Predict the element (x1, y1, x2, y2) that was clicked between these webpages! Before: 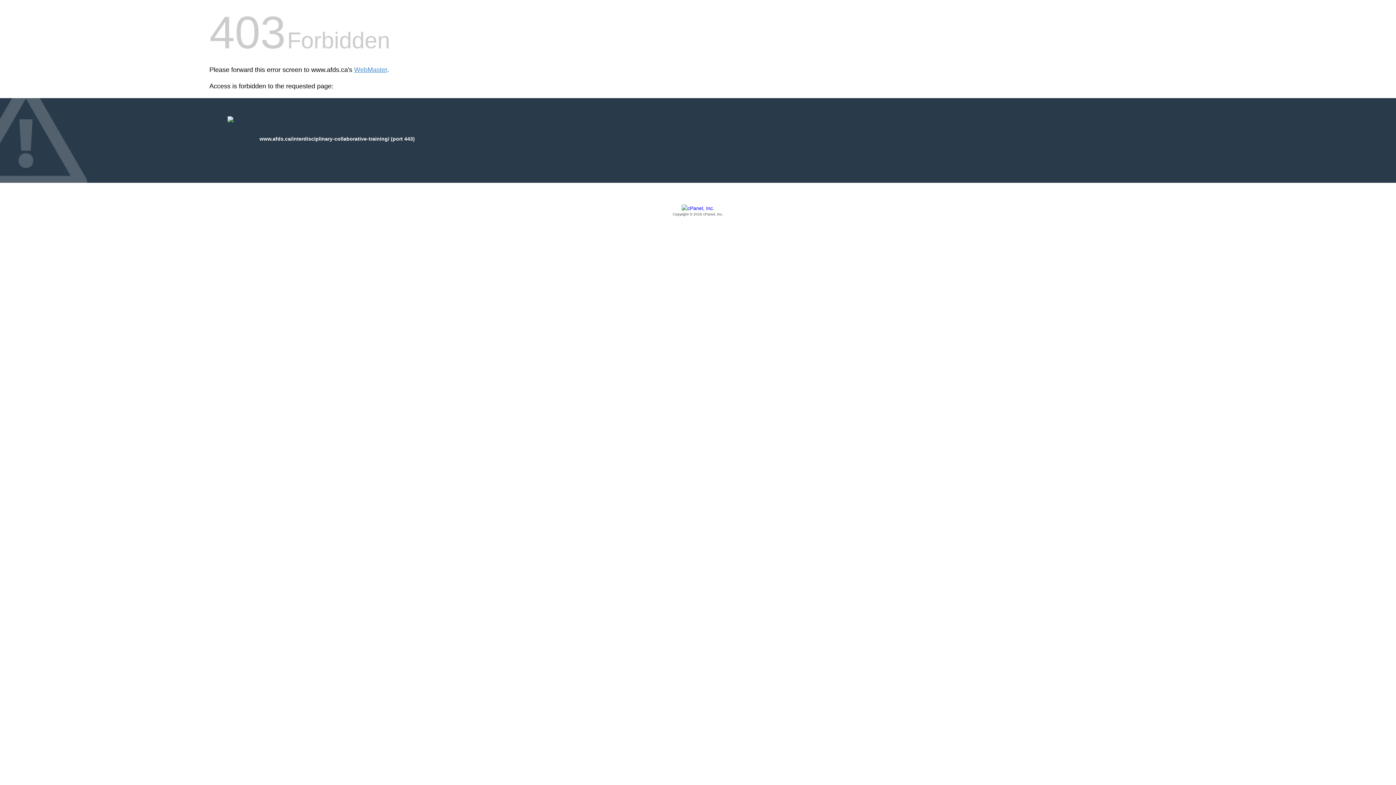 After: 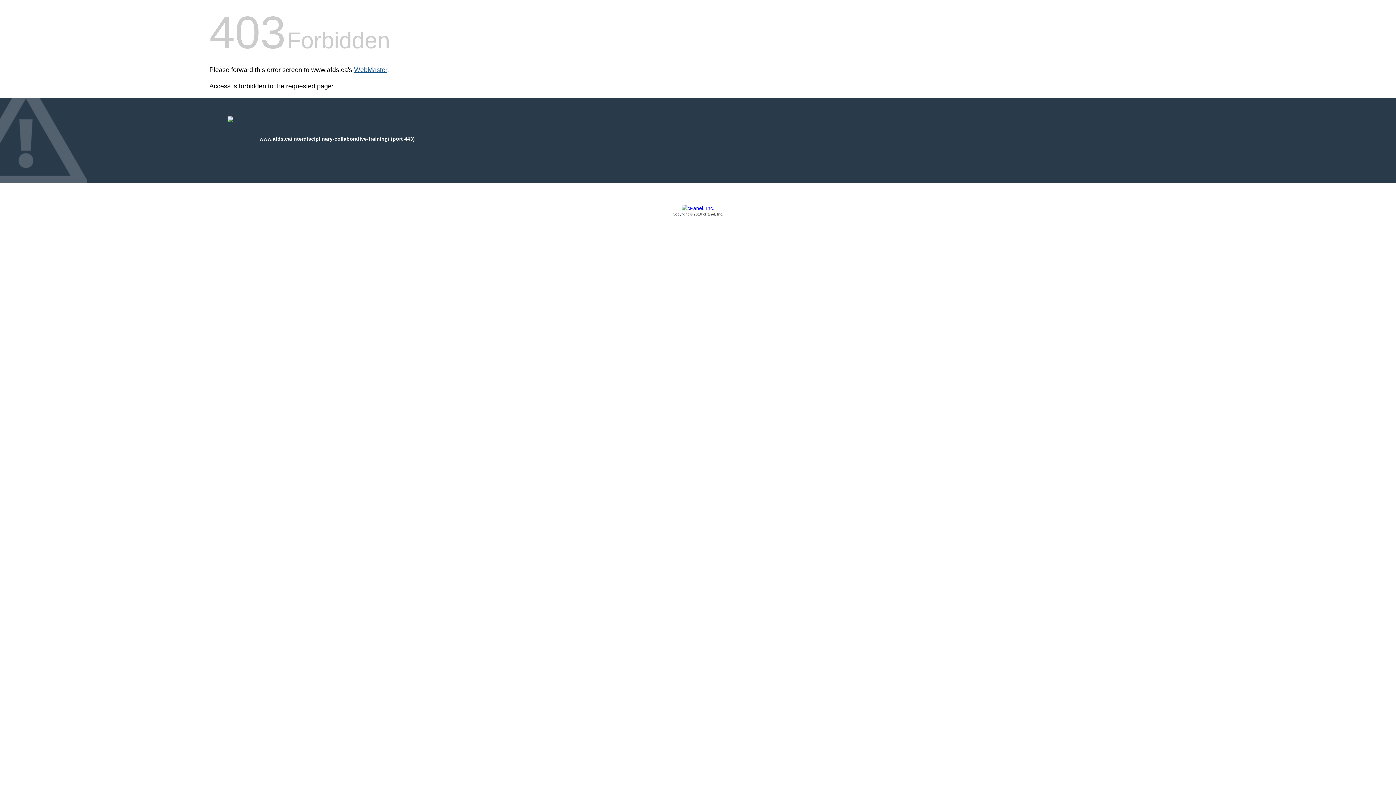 Action: label: WebMaster bbox: (354, 66, 387, 73)